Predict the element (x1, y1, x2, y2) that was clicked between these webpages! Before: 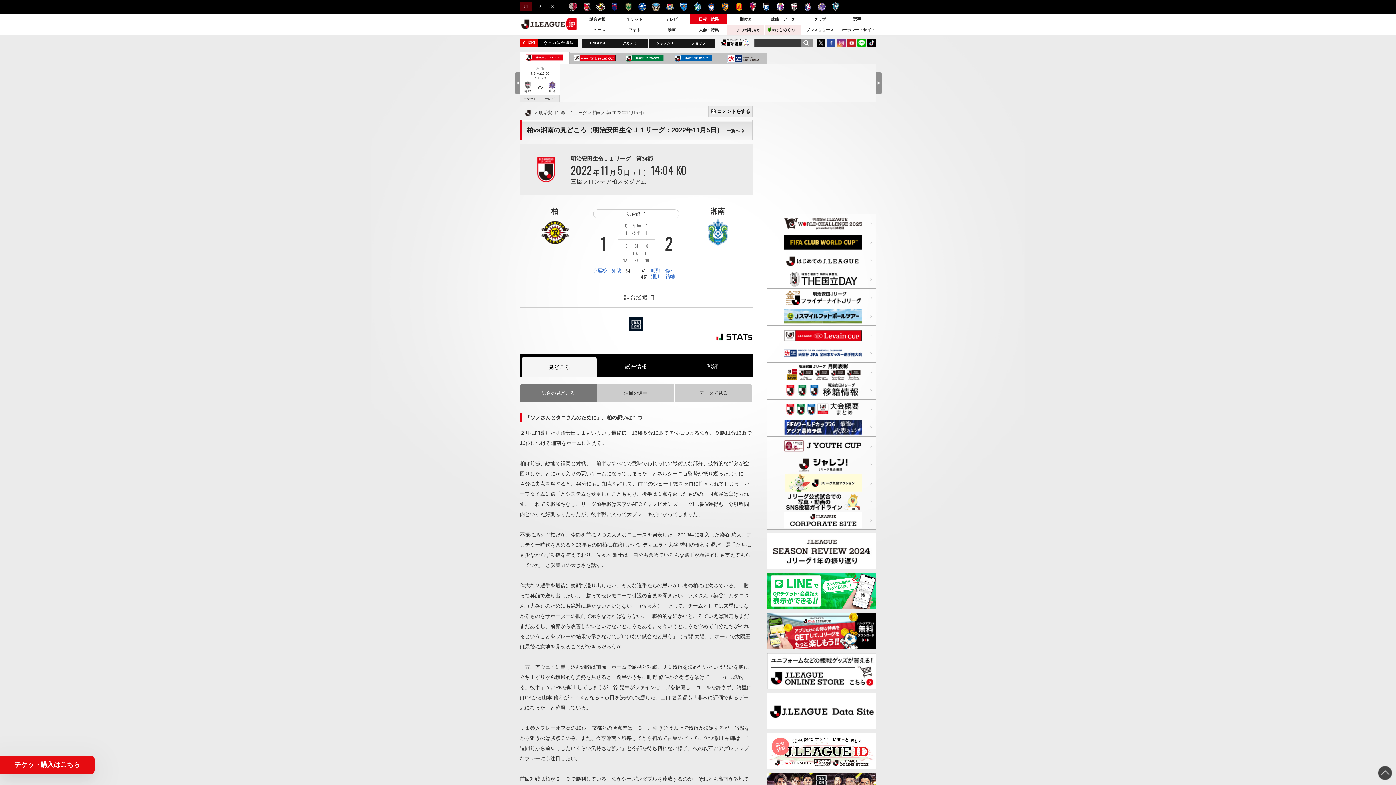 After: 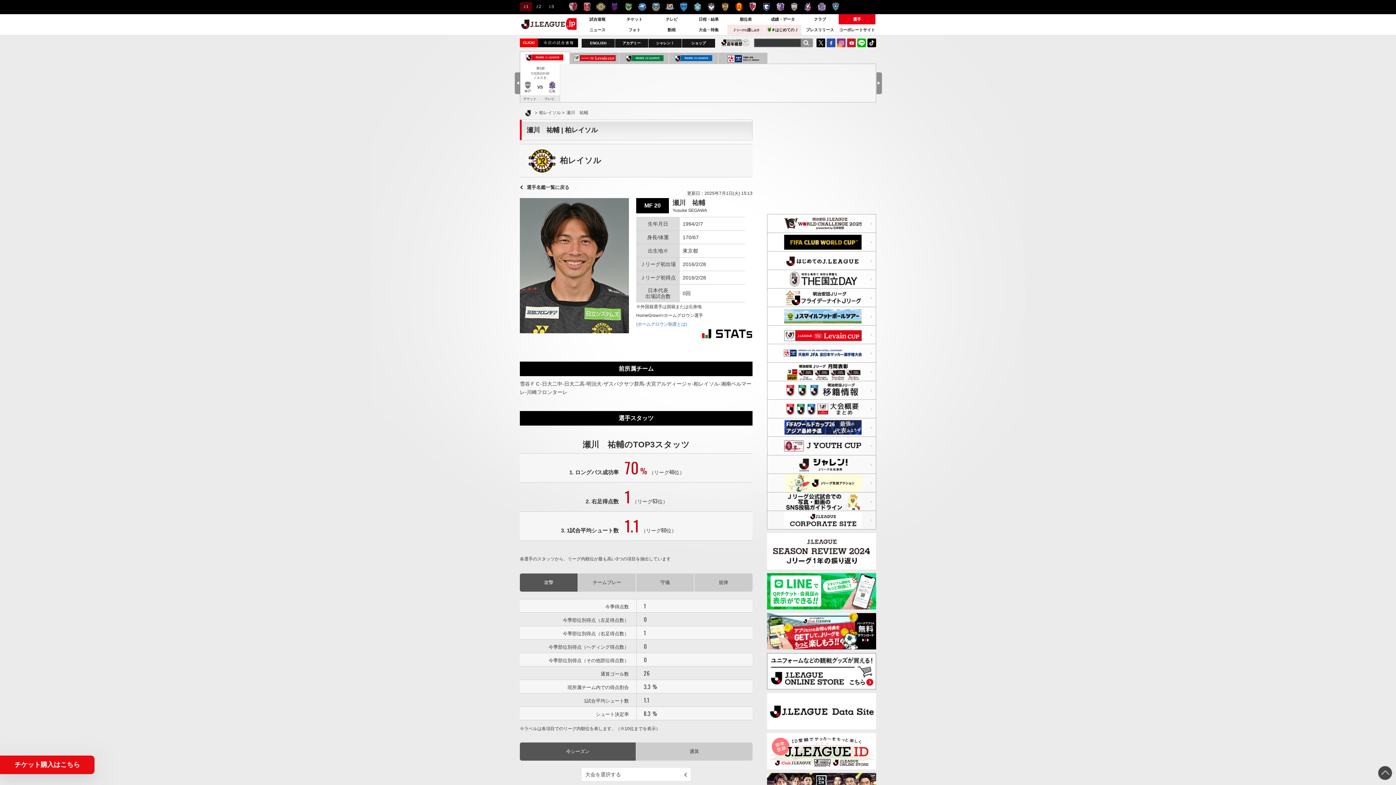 Action: bbox: (638, 273, 675, 279) label: 瀬川　祐輔